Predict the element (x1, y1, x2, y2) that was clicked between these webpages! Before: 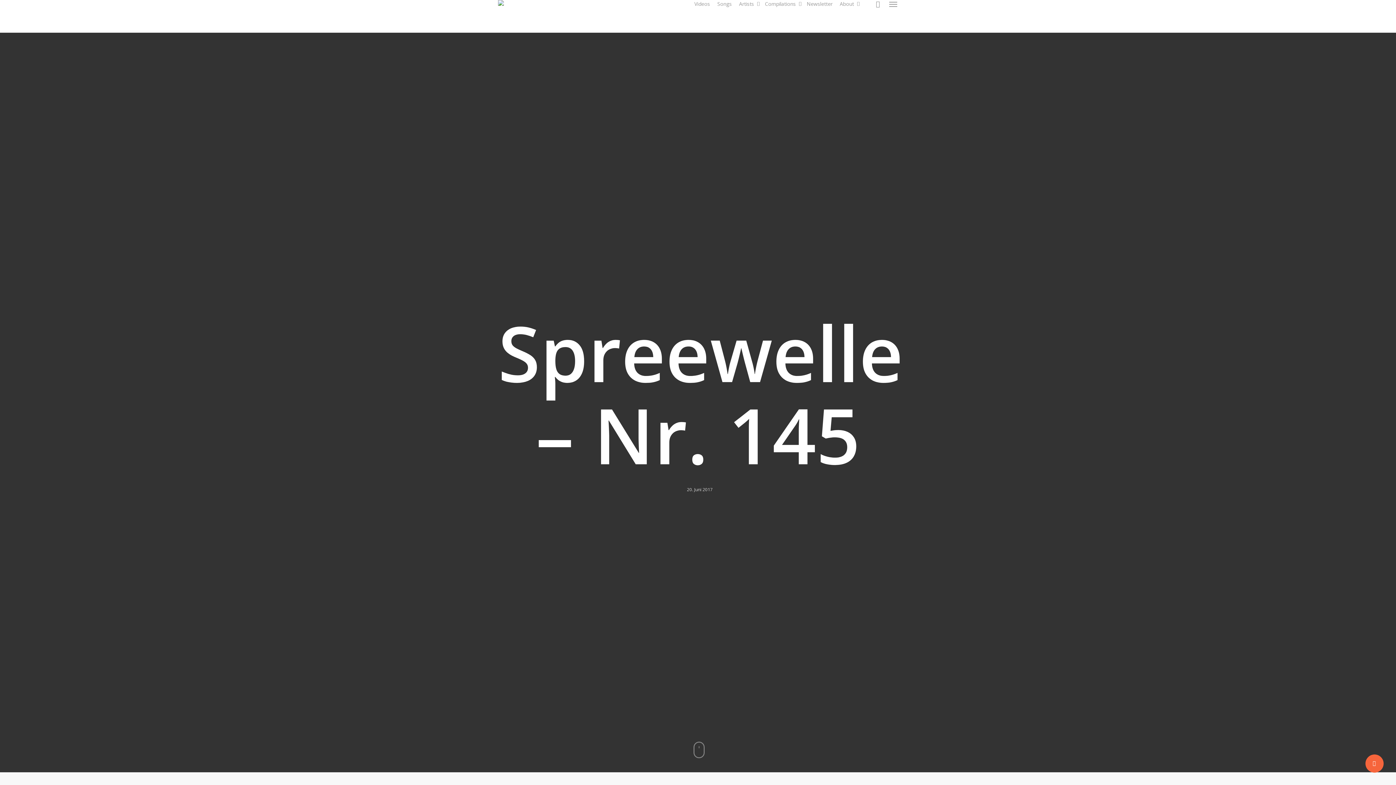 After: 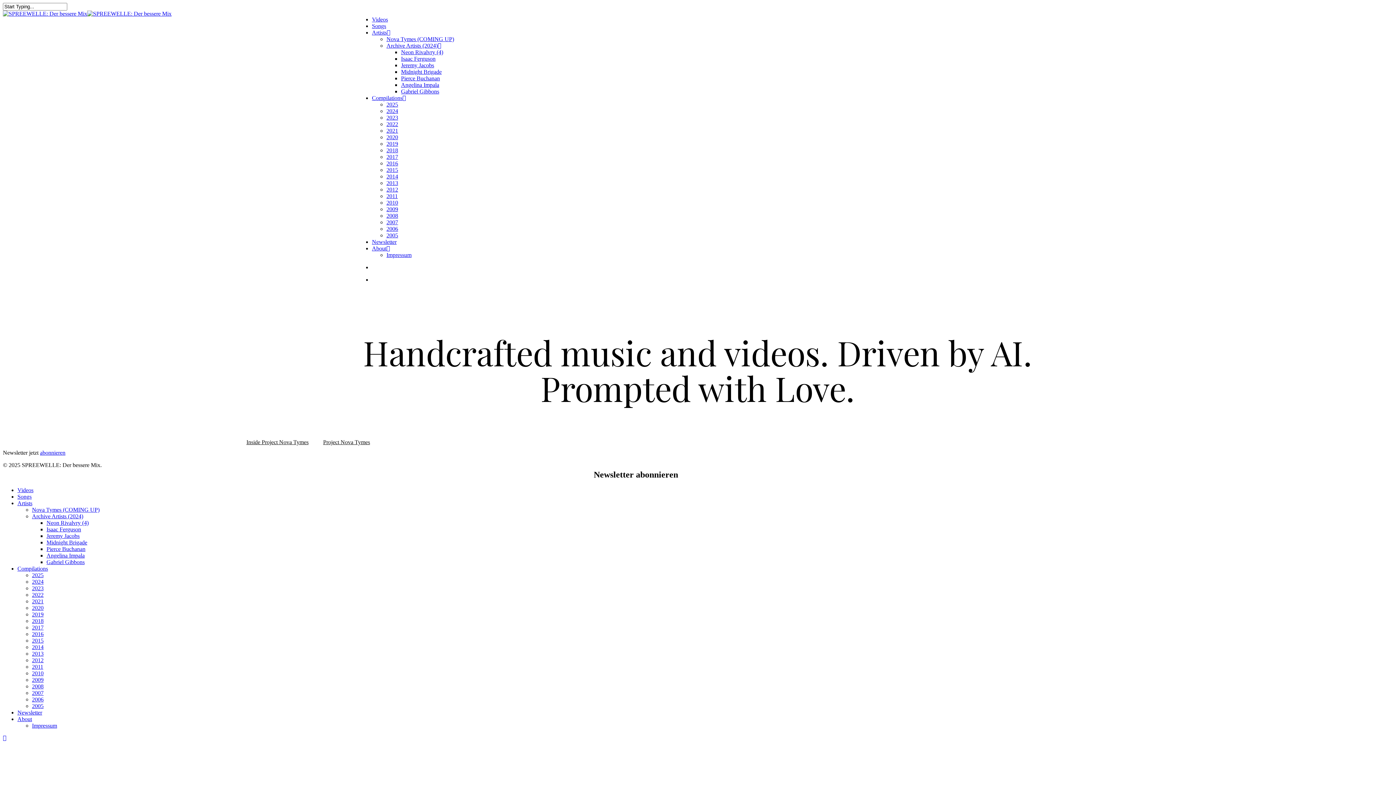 Action: bbox: (498, 0, 504, 8)